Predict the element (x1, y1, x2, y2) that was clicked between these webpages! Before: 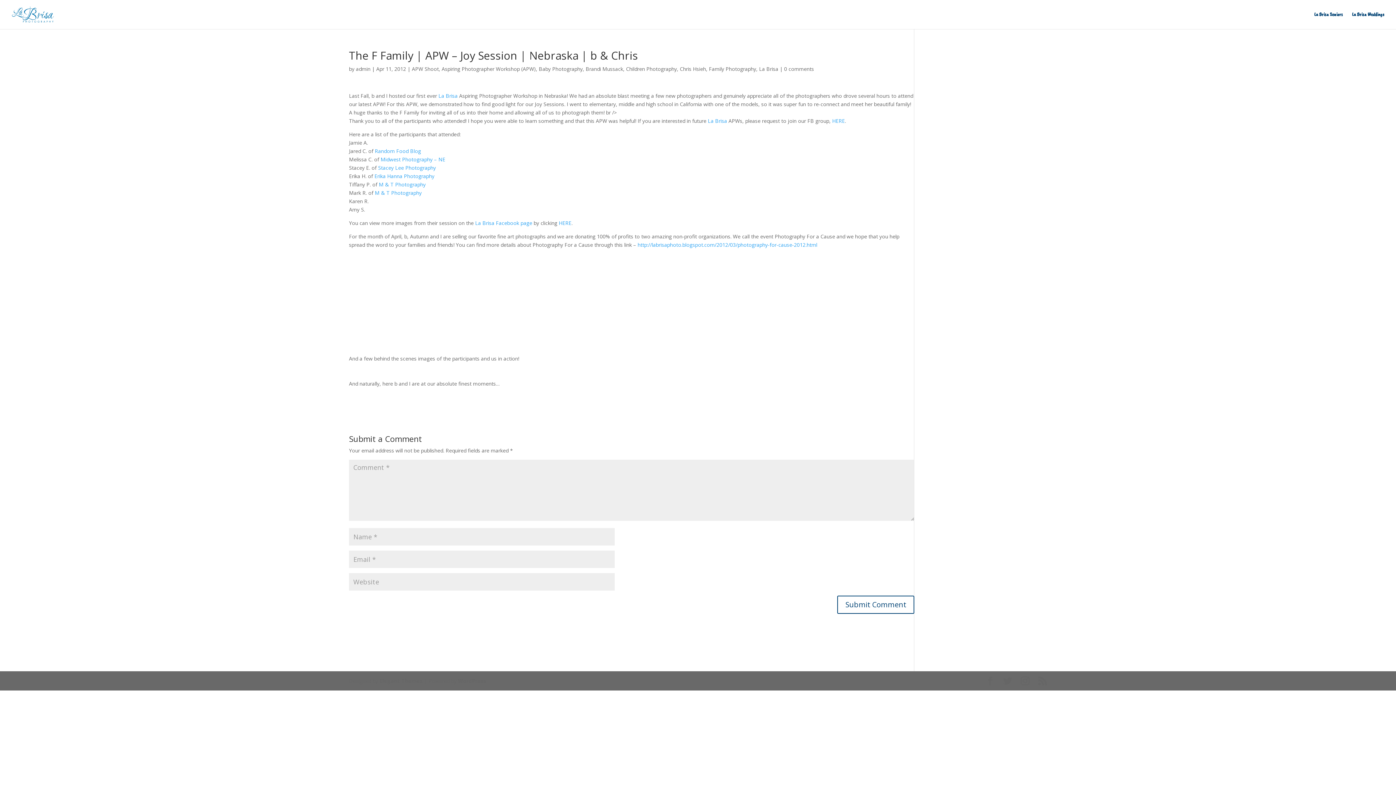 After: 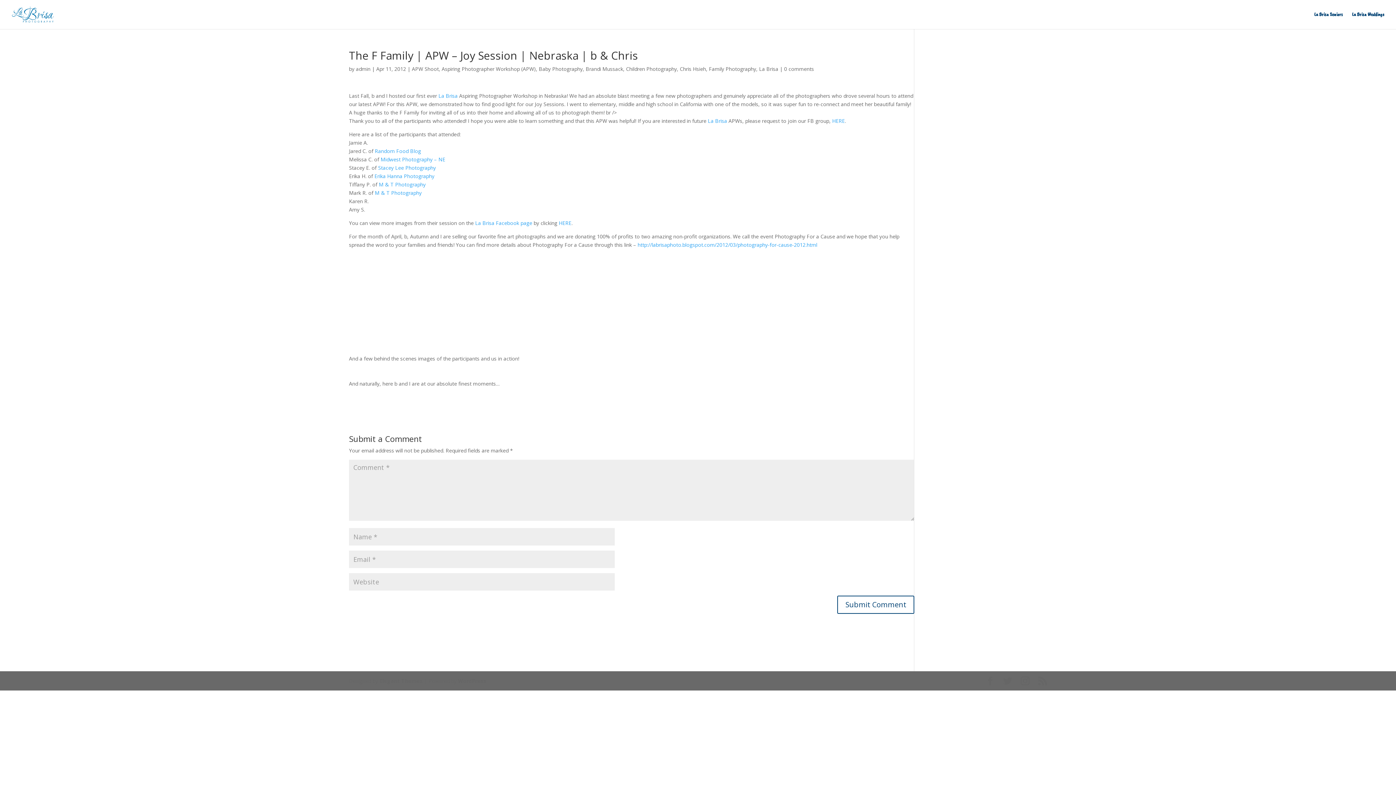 Action: bbox: (380, 156, 445, 162) label: Midwest Photography – NE